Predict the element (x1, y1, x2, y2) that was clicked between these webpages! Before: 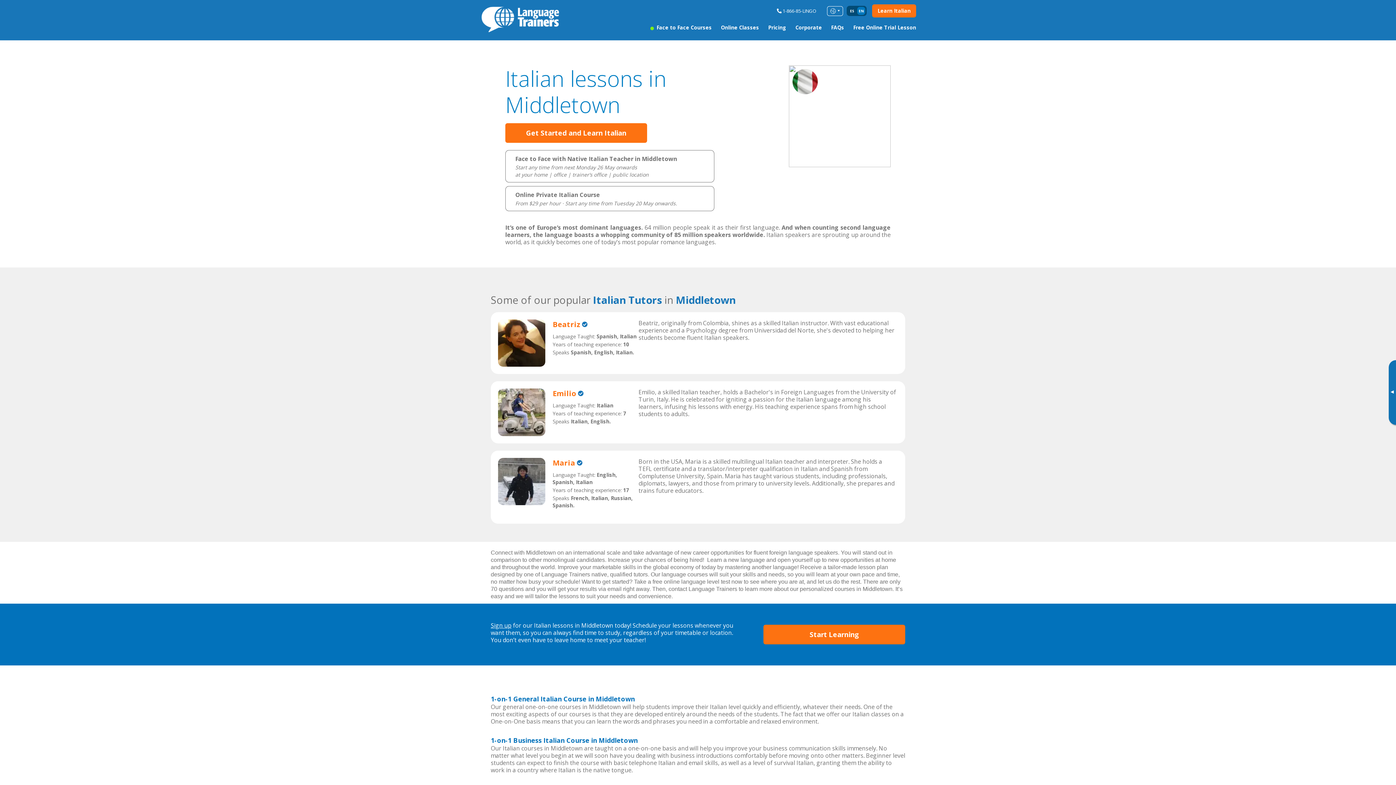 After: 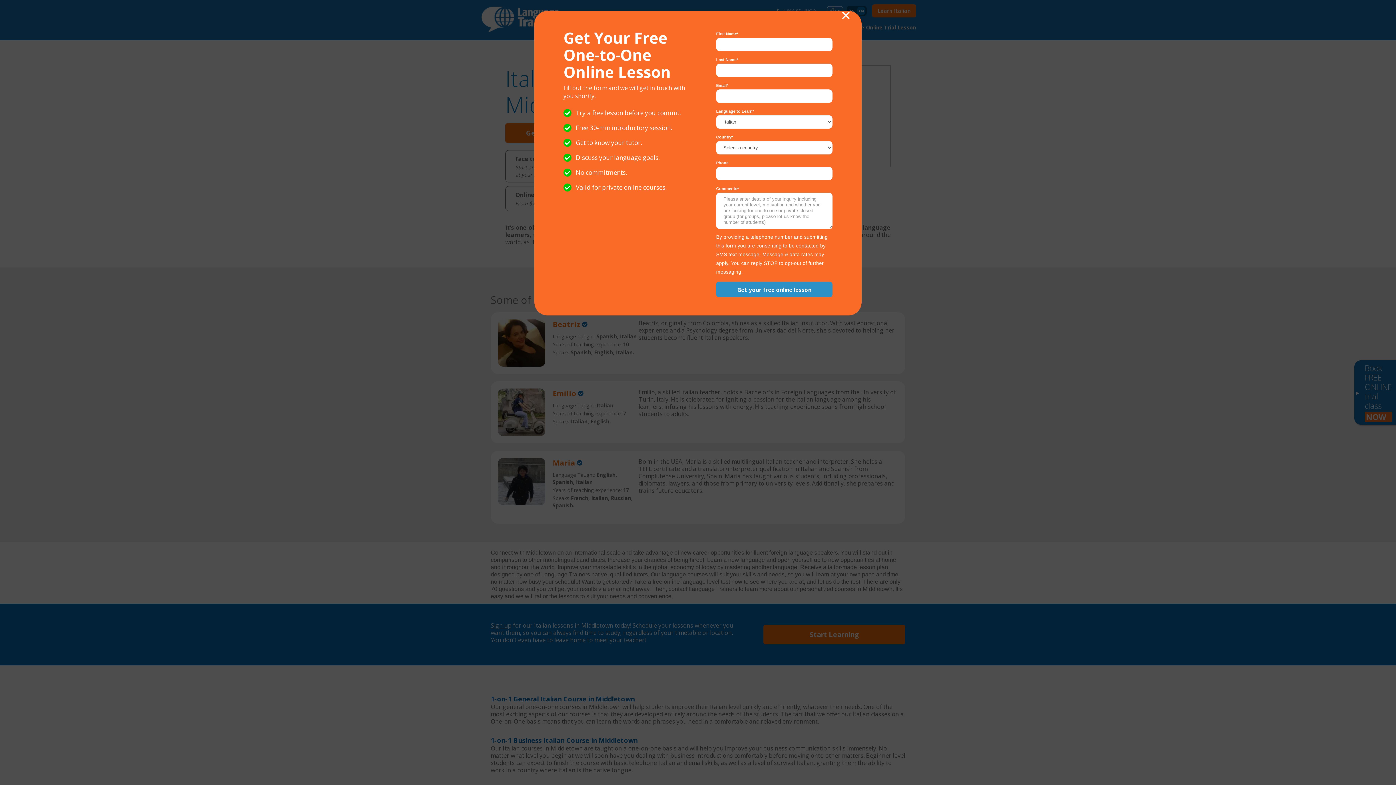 Action: bbox: (853, 24, 916, 31) label: Free Online Trial Lesson